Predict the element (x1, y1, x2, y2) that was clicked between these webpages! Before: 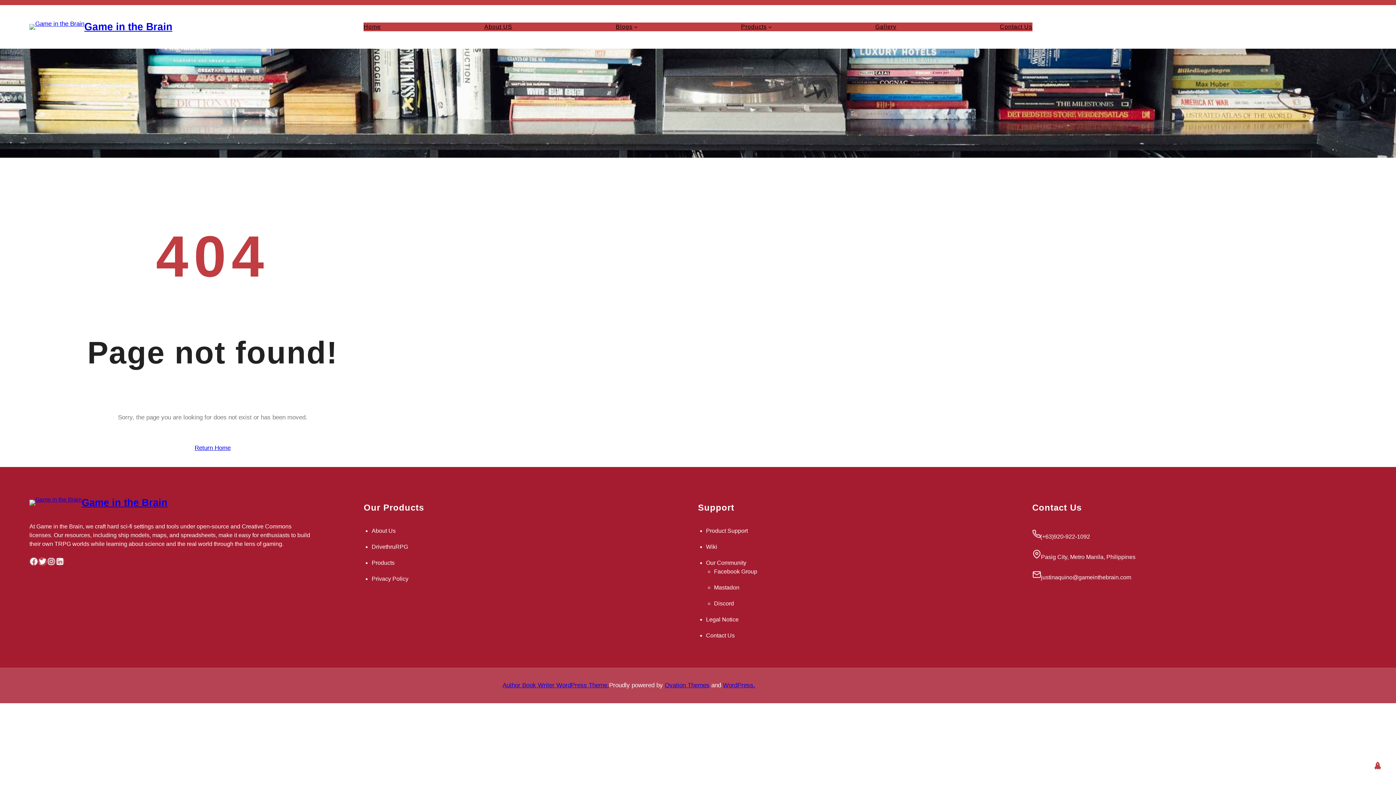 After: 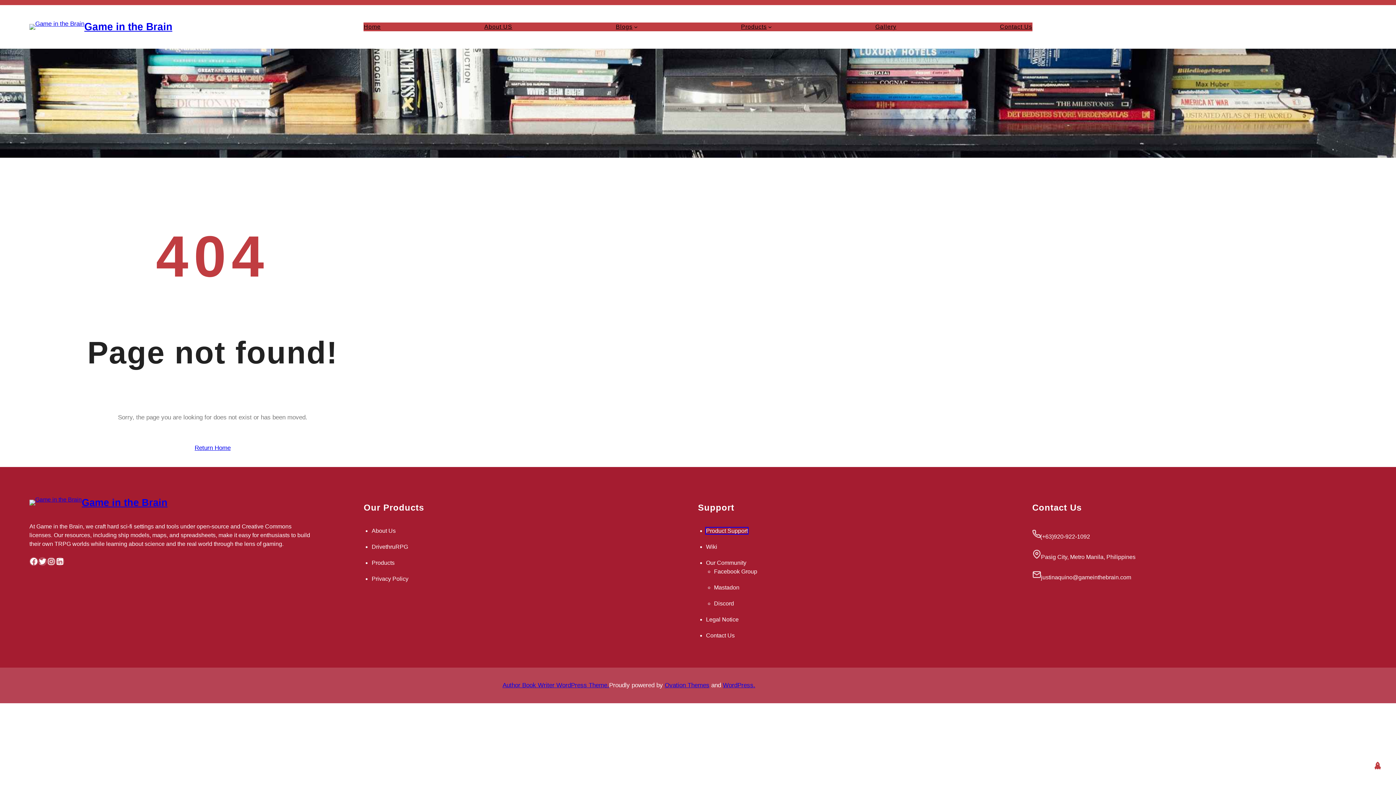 Action: bbox: (706, 527, 748, 534) label: Product Support